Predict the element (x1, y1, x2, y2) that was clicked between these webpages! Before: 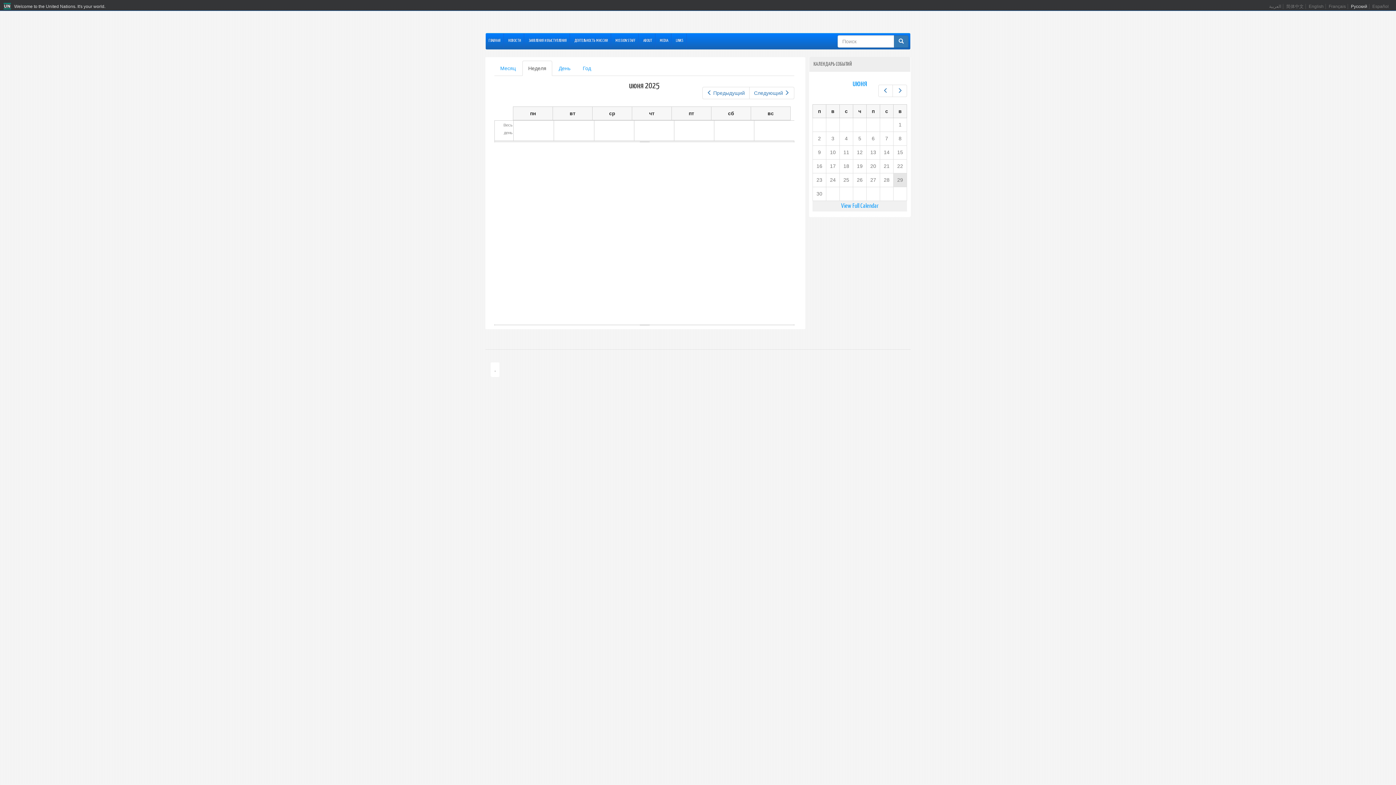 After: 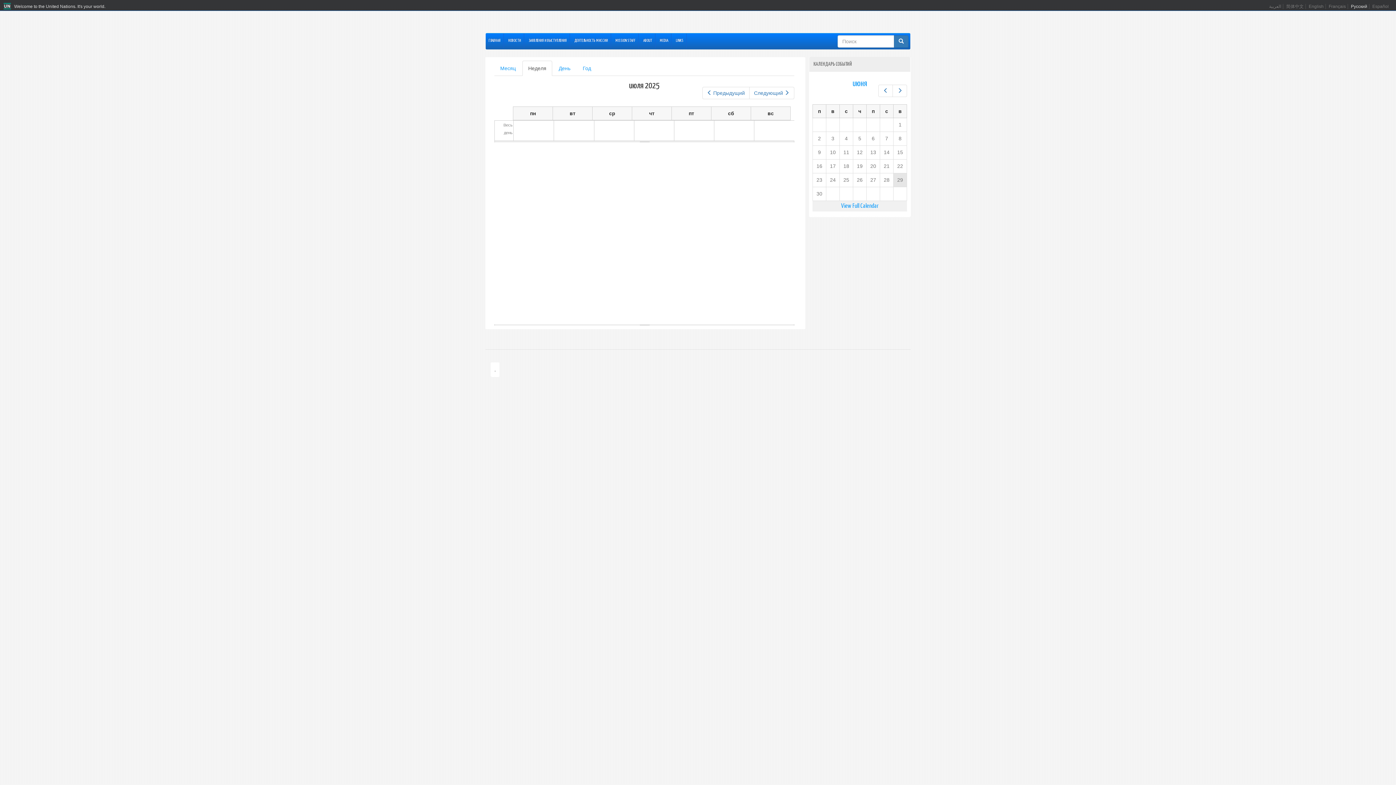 Action: label: Следующий bbox: (749, 86, 794, 99)